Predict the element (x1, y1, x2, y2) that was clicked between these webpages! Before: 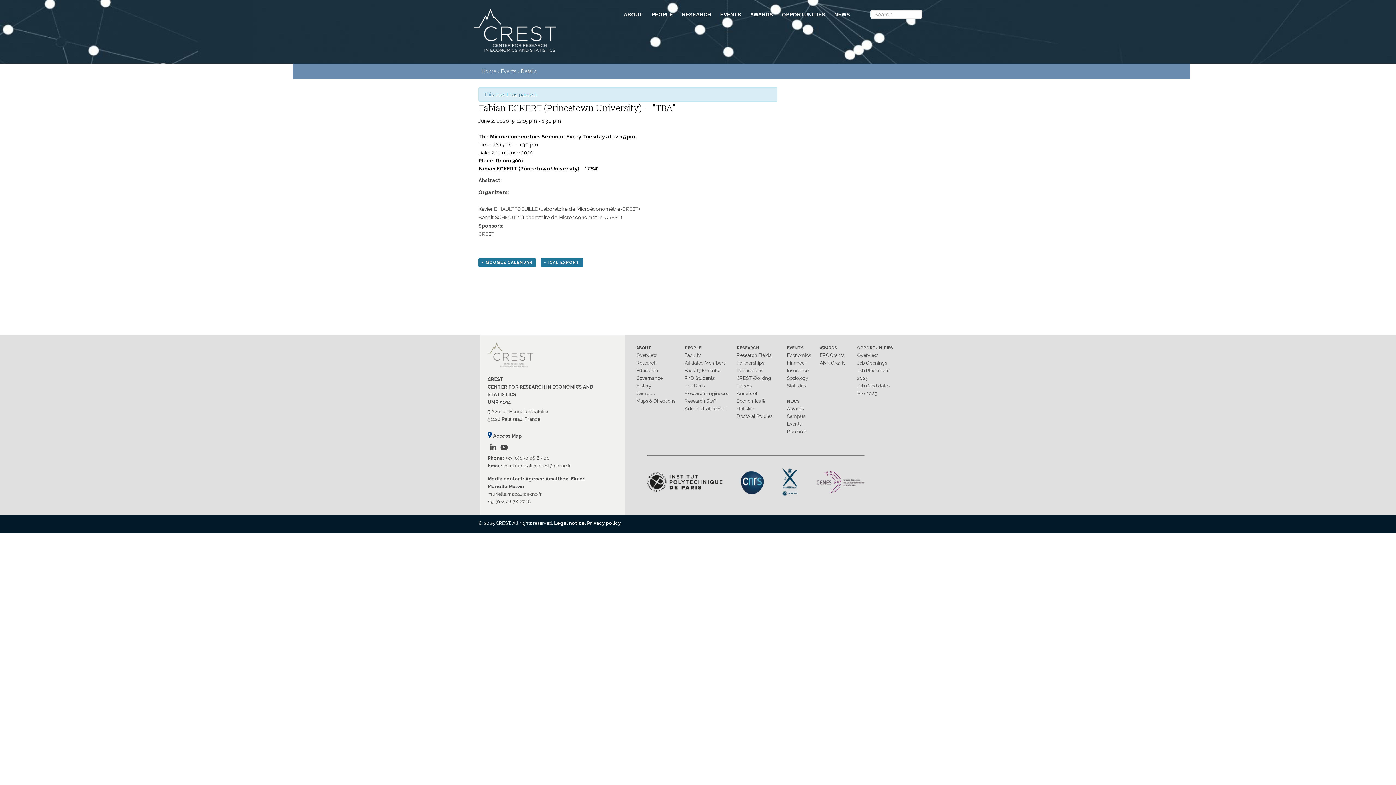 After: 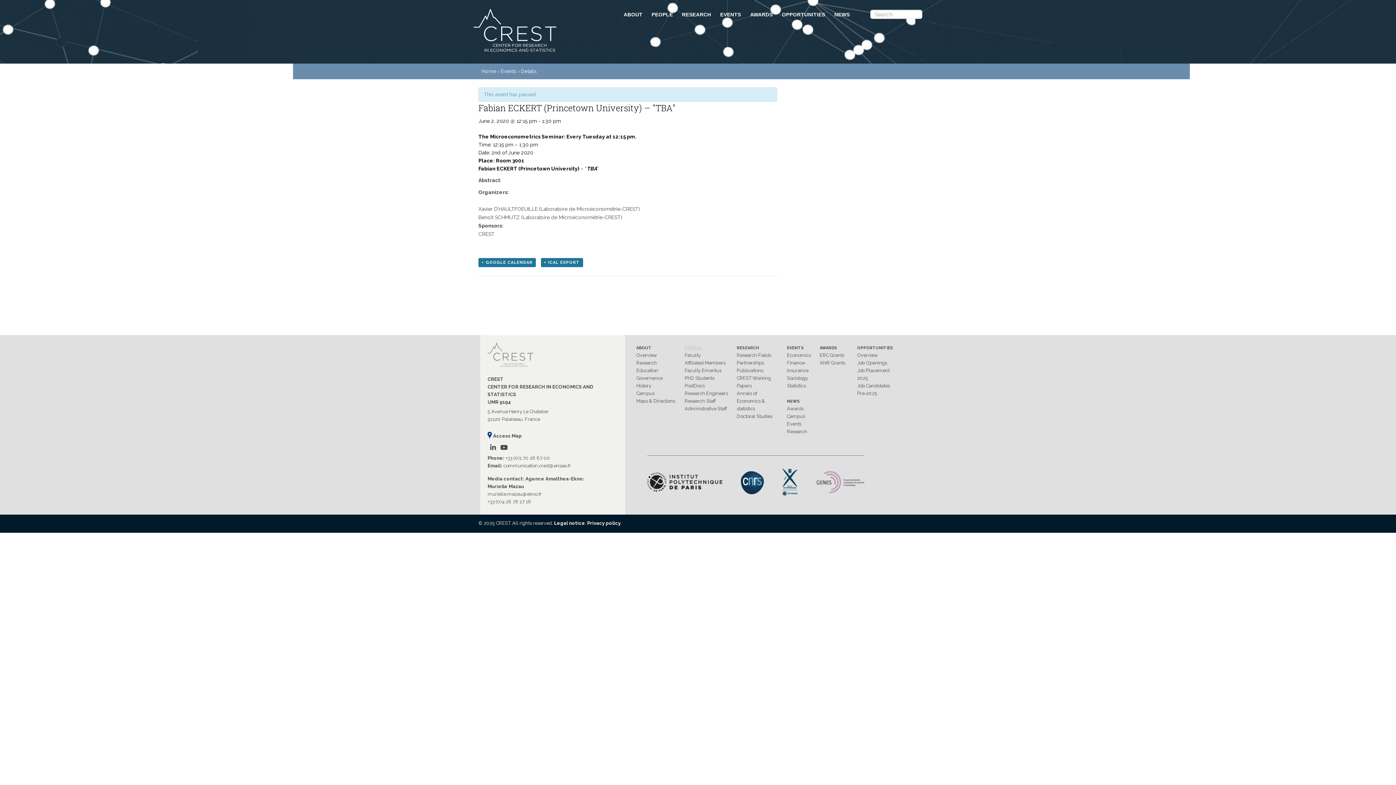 Action: bbox: (684, 345, 701, 350) label: PEOPLE